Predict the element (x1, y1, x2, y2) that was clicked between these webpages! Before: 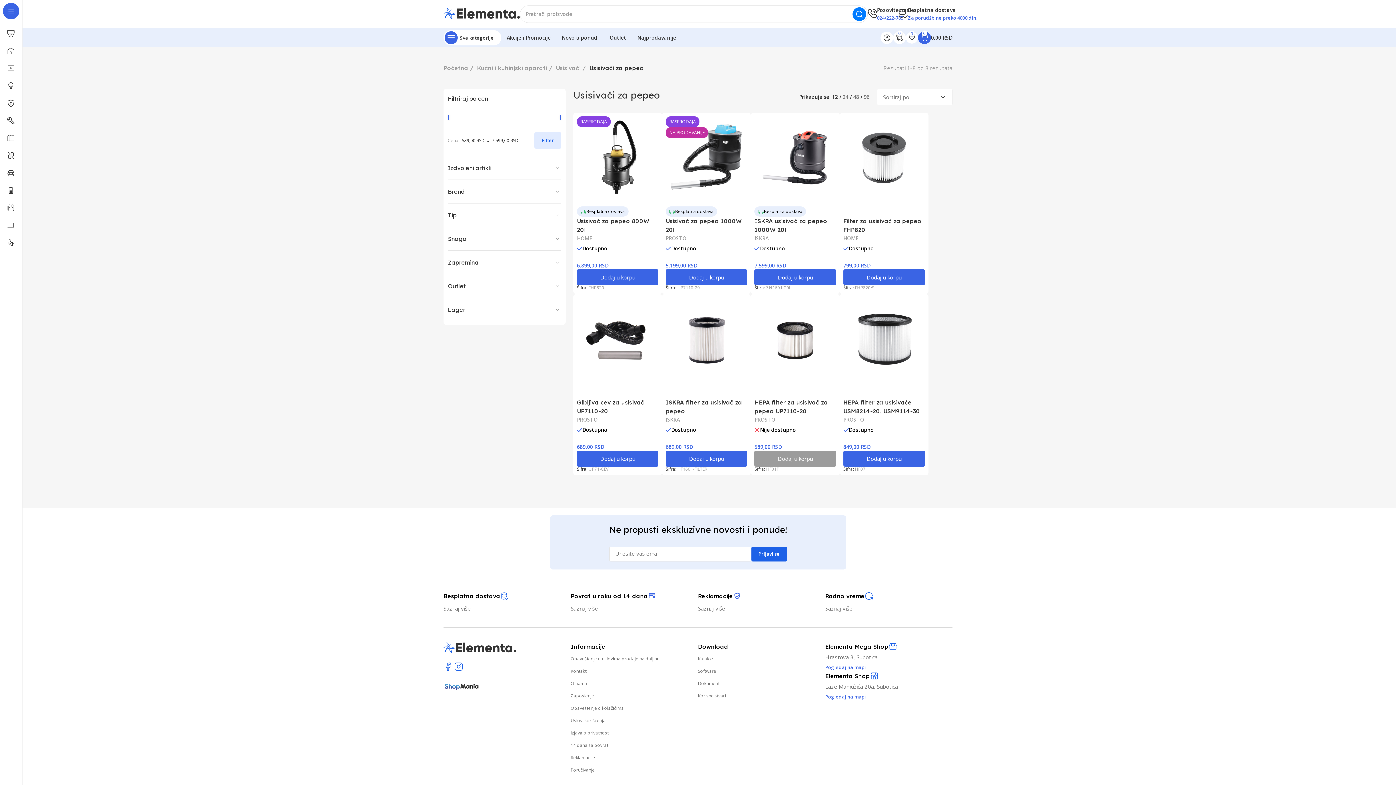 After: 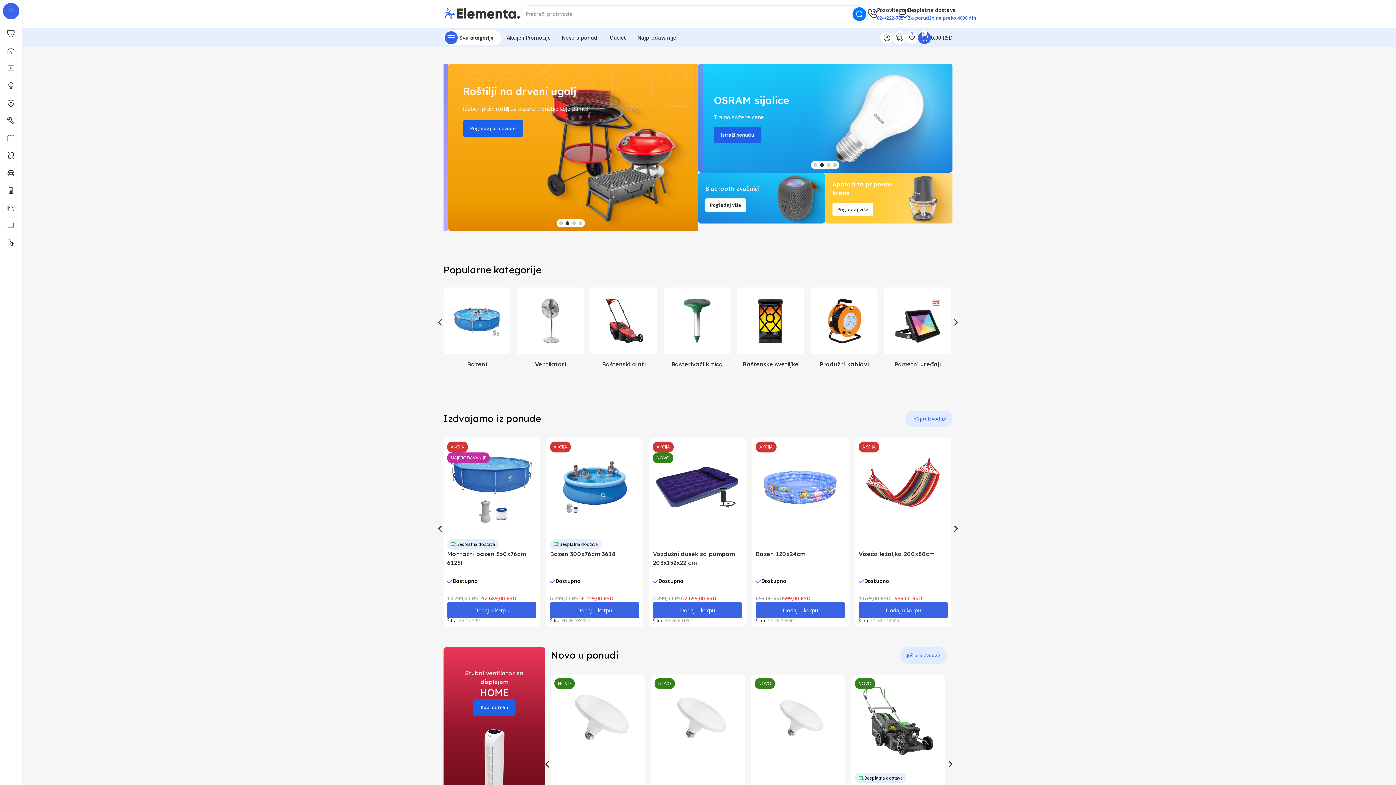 Action: bbox: (443, 14, 520, 20)